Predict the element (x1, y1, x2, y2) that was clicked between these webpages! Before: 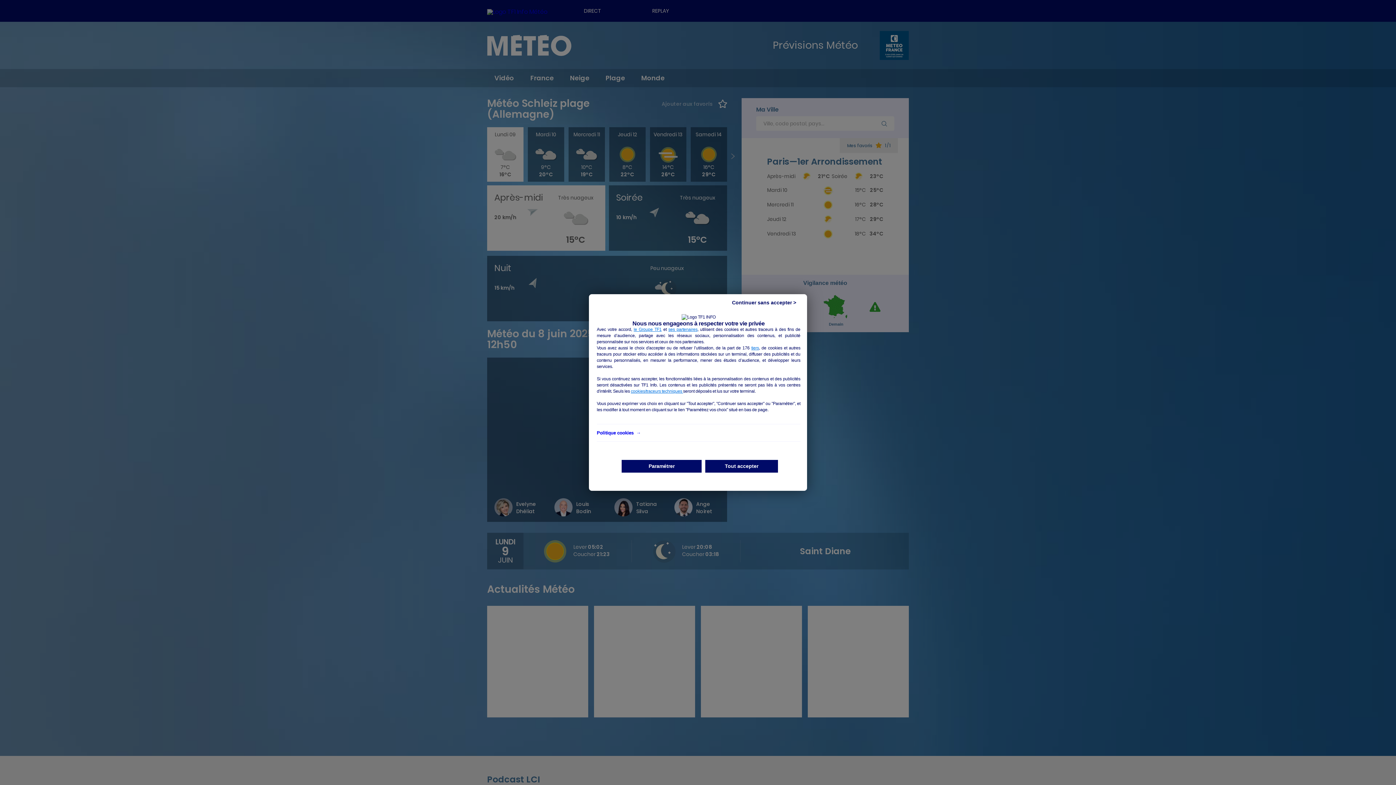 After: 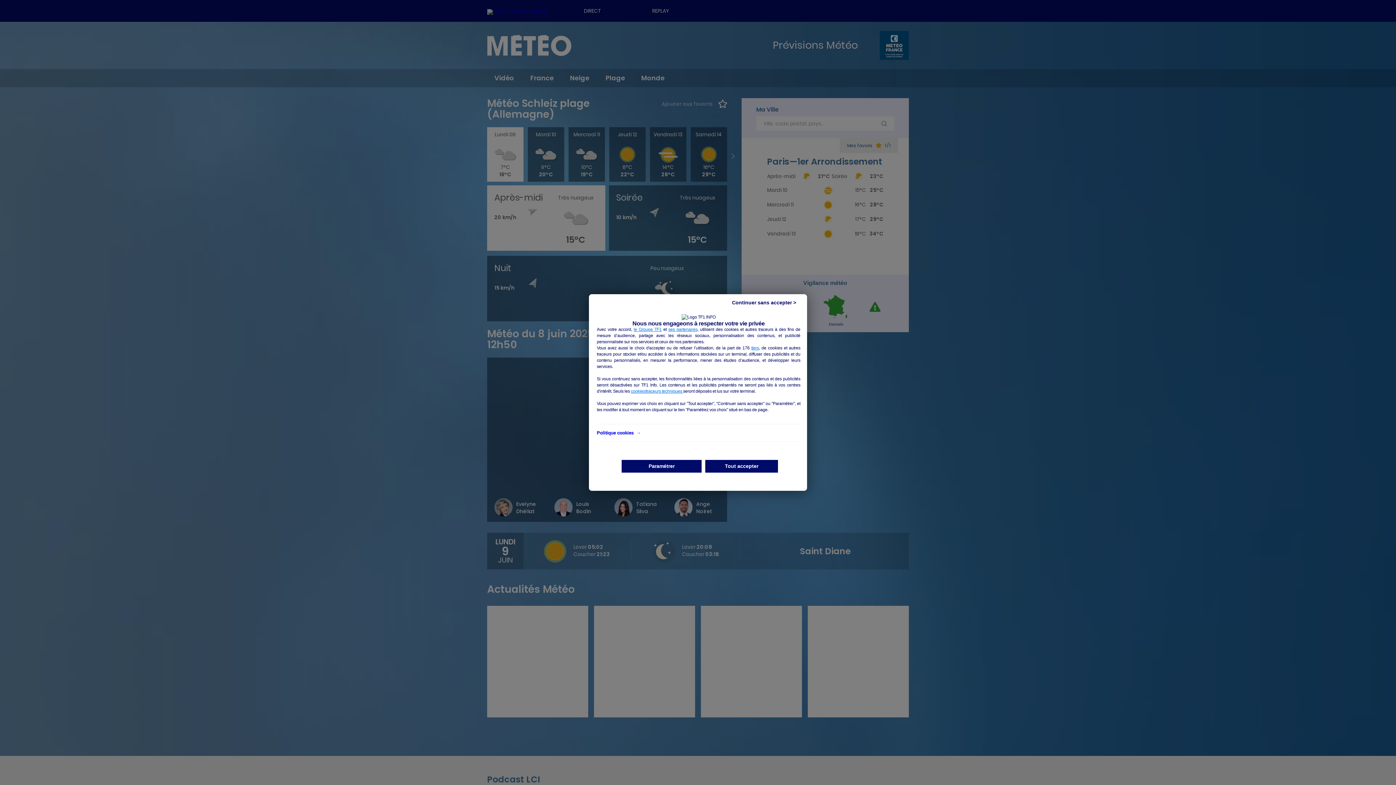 Action: label: ses partenaires bbox: (668, 327, 697, 332)